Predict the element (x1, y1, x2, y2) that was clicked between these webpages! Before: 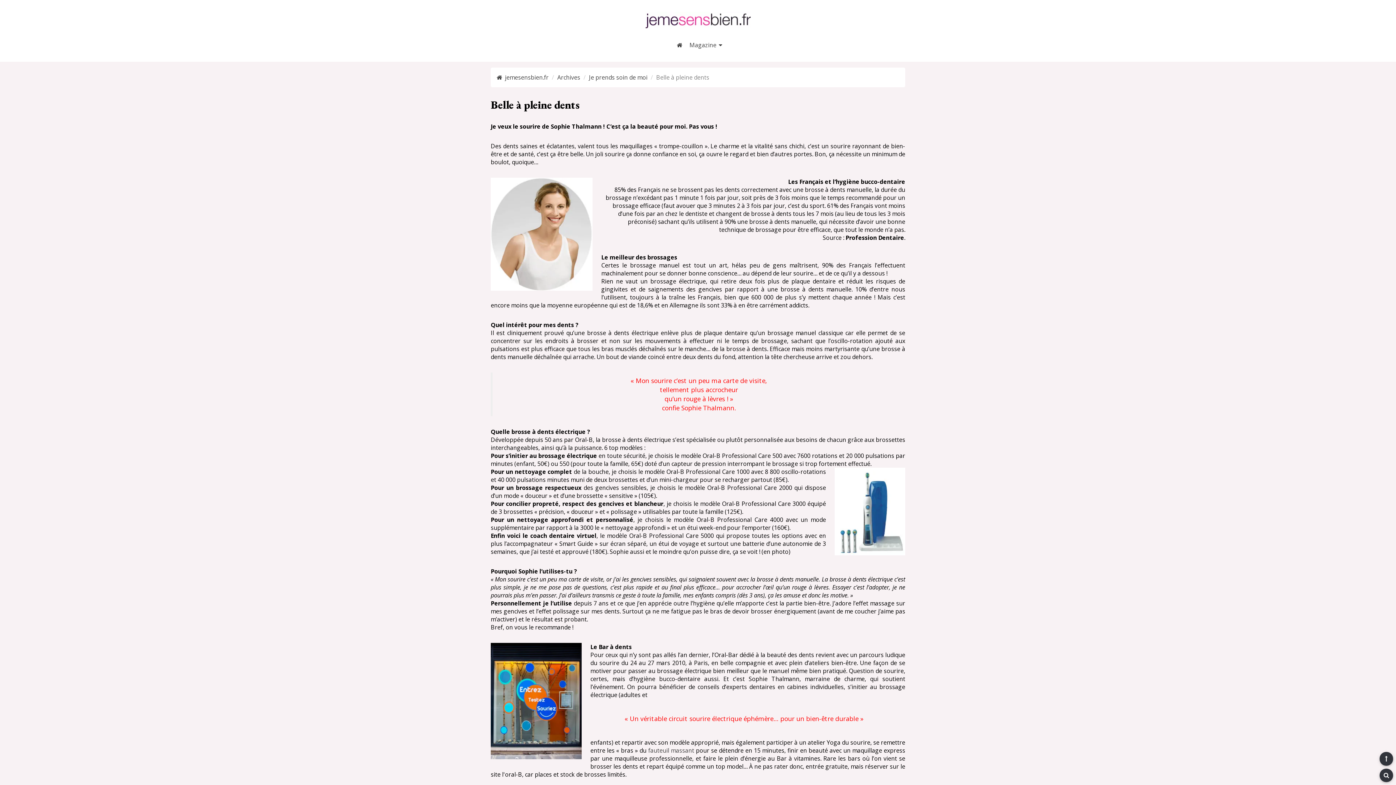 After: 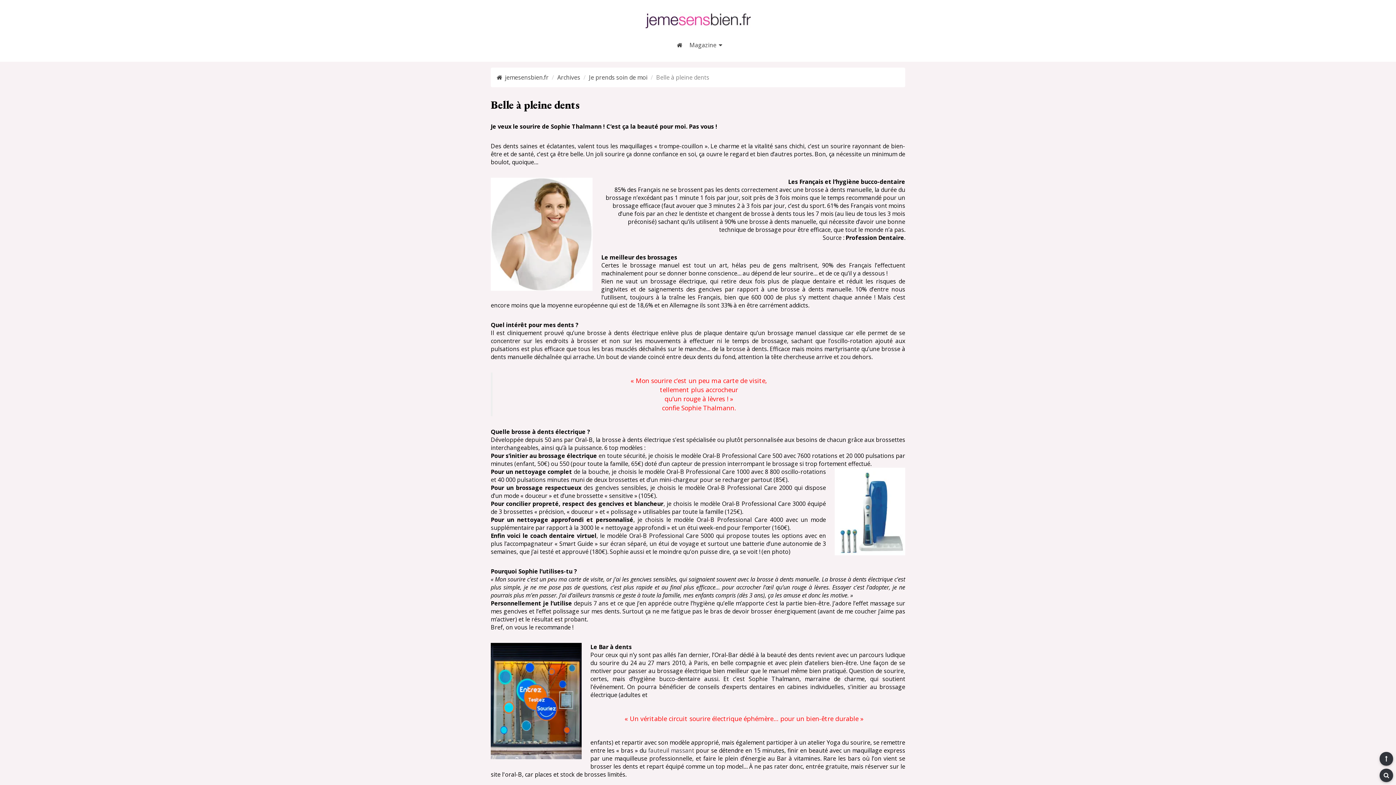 Action: label: Belle à pleine dents bbox: (656, 73, 709, 81)